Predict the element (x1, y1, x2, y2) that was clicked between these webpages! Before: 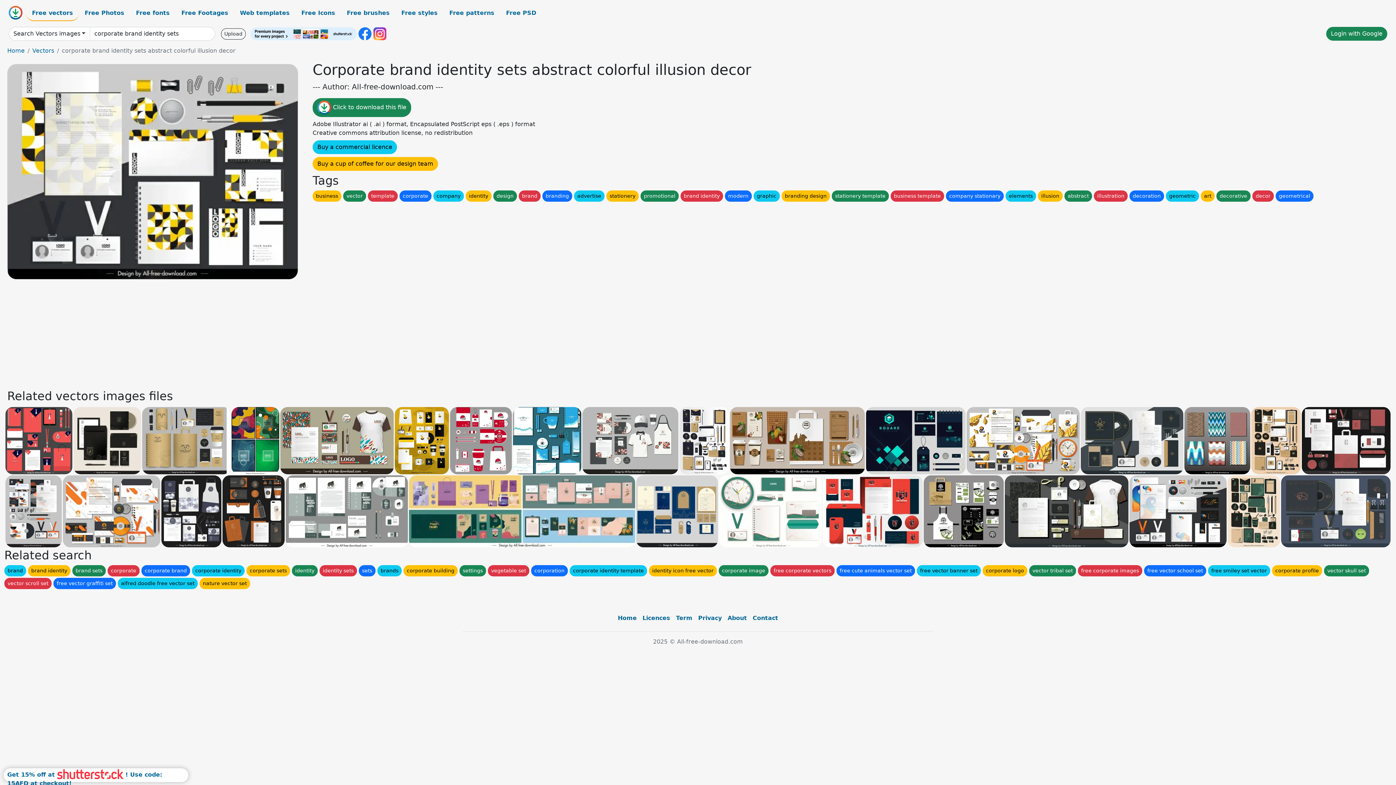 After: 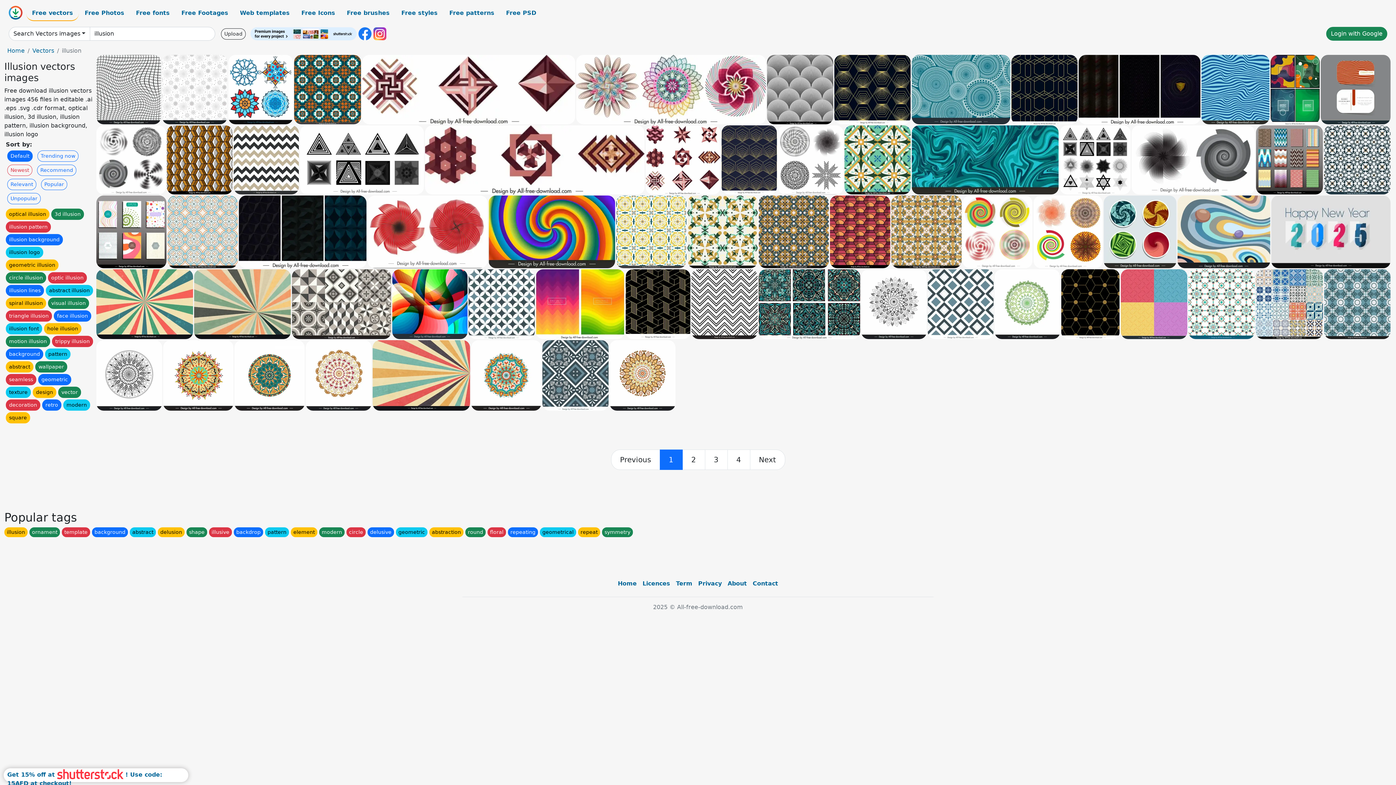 Action: bbox: (1038, 190, 1062, 201) label: illusion